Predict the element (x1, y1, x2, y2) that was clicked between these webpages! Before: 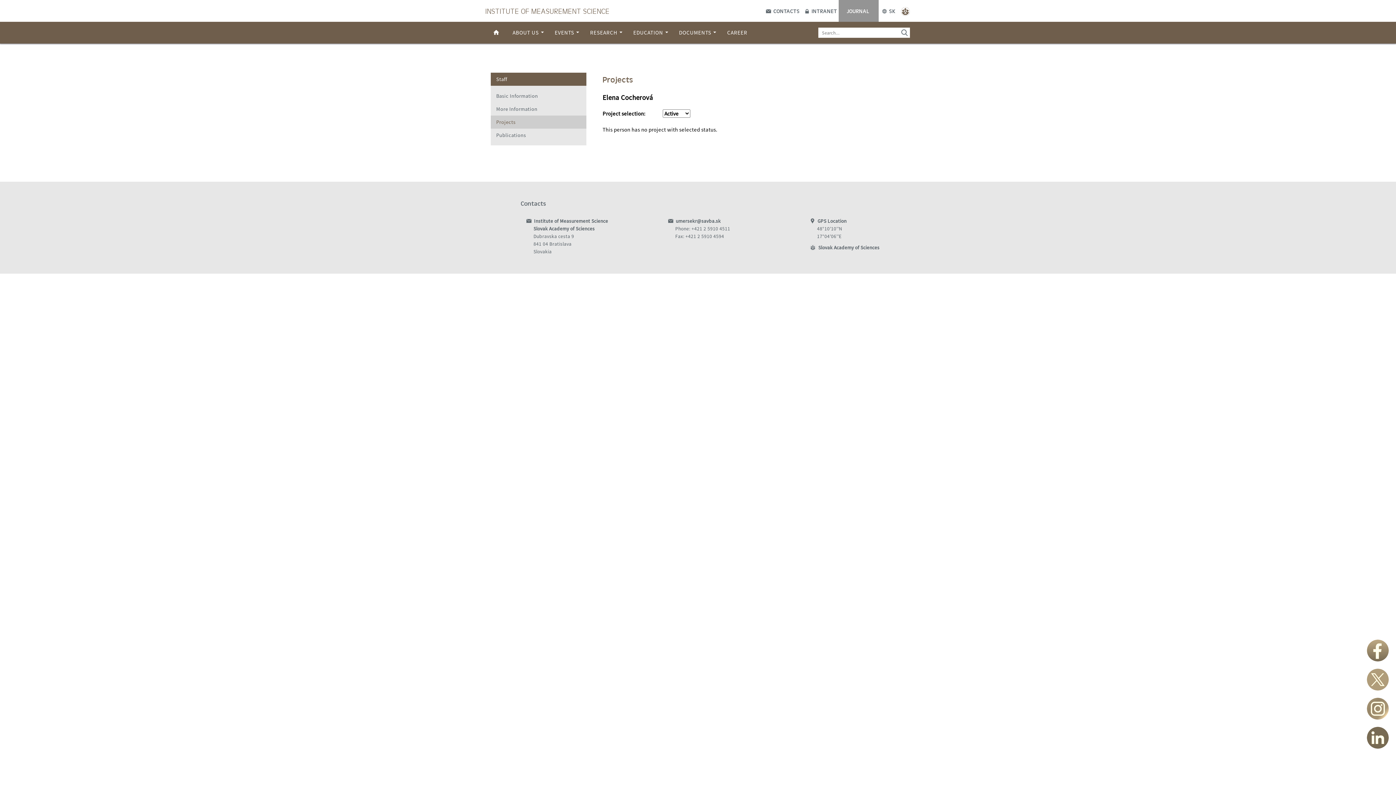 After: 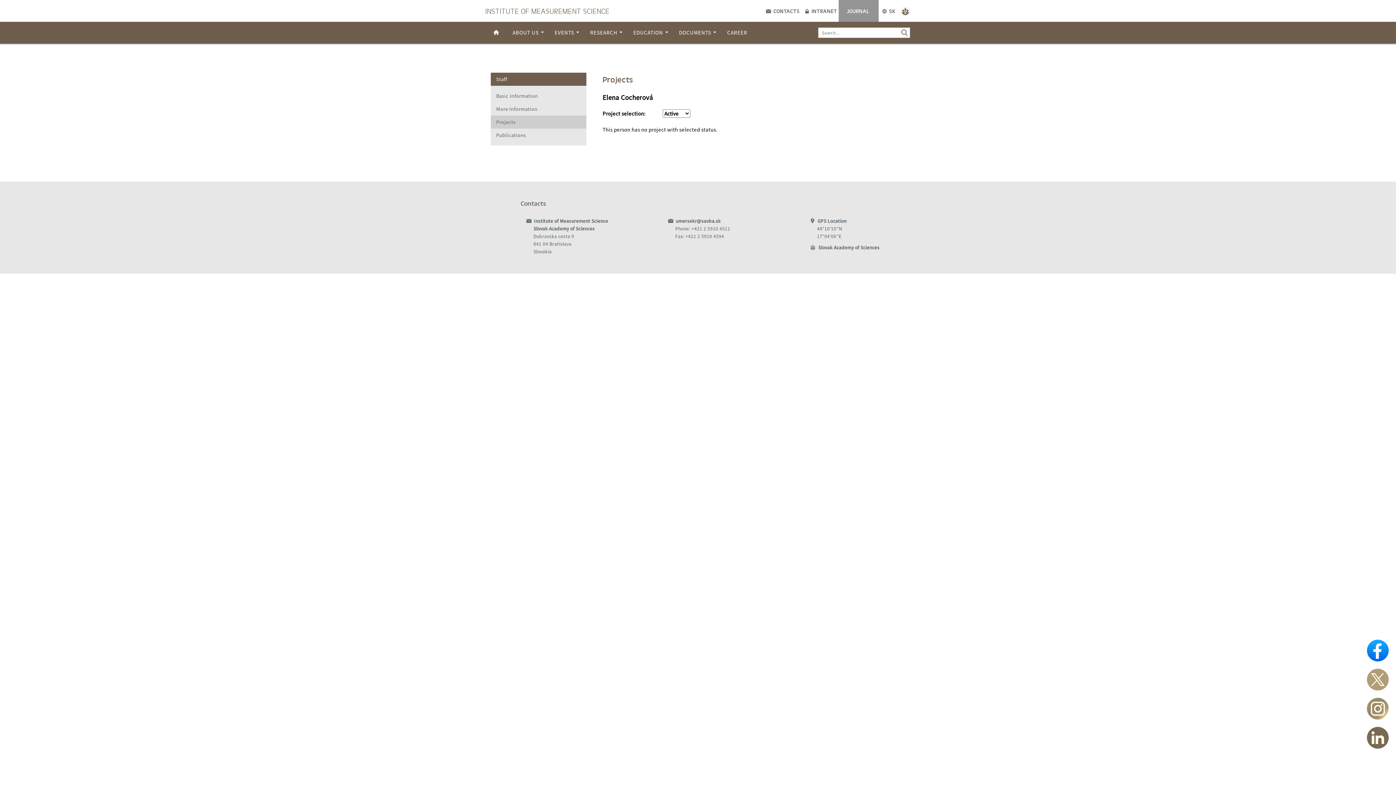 Action: bbox: (1367, 640, 1389, 661) label: Facebook